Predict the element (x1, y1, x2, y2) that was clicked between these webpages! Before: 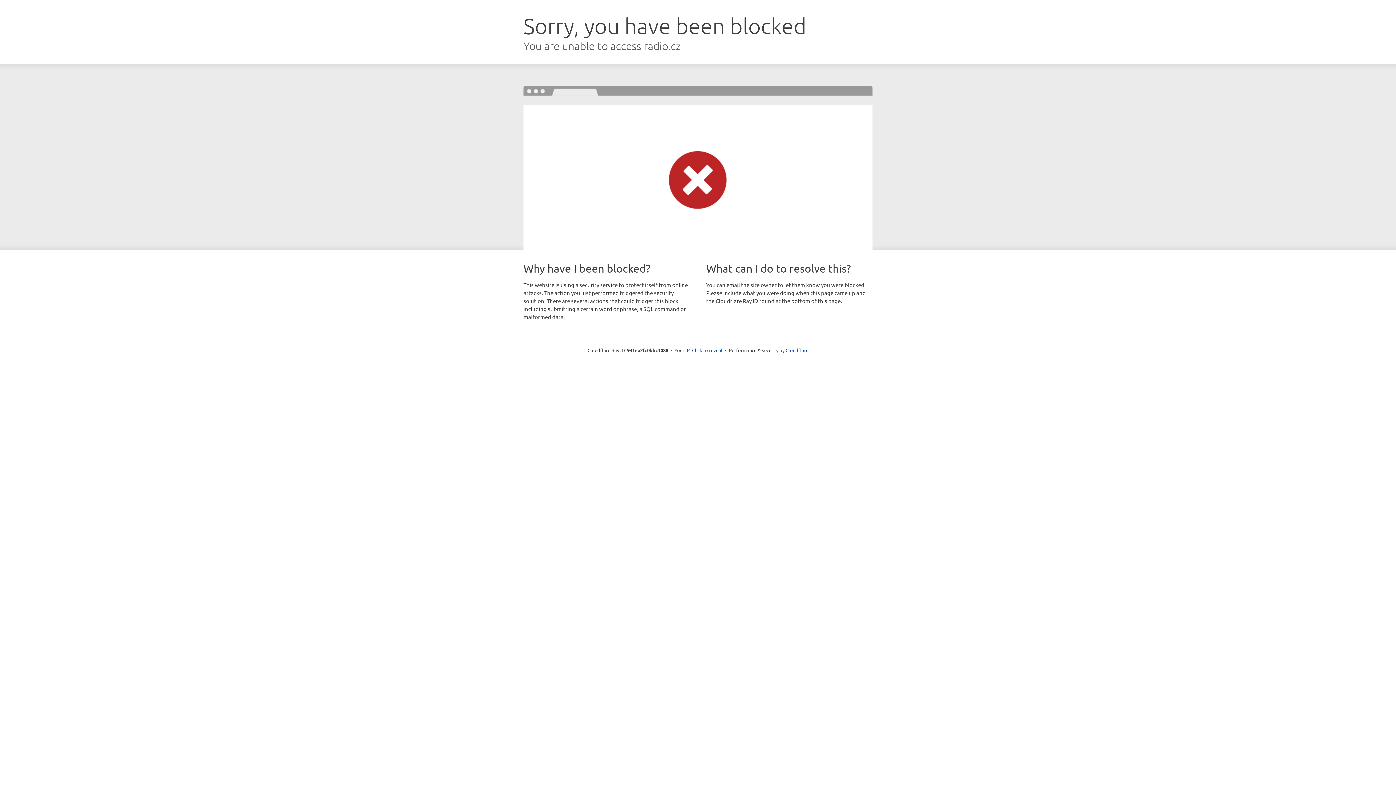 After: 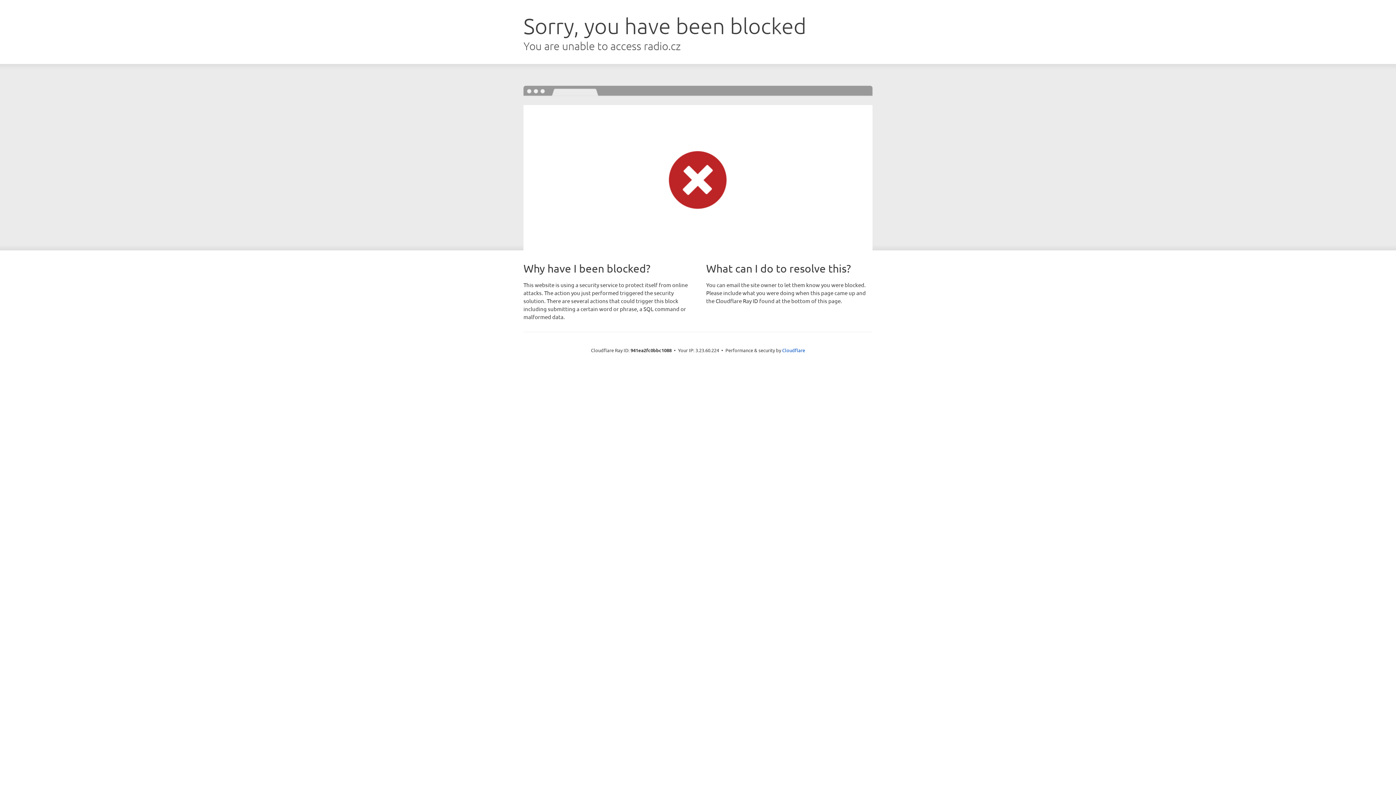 Action: bbox: (692, 346, 722, 353) label: Click to reveal